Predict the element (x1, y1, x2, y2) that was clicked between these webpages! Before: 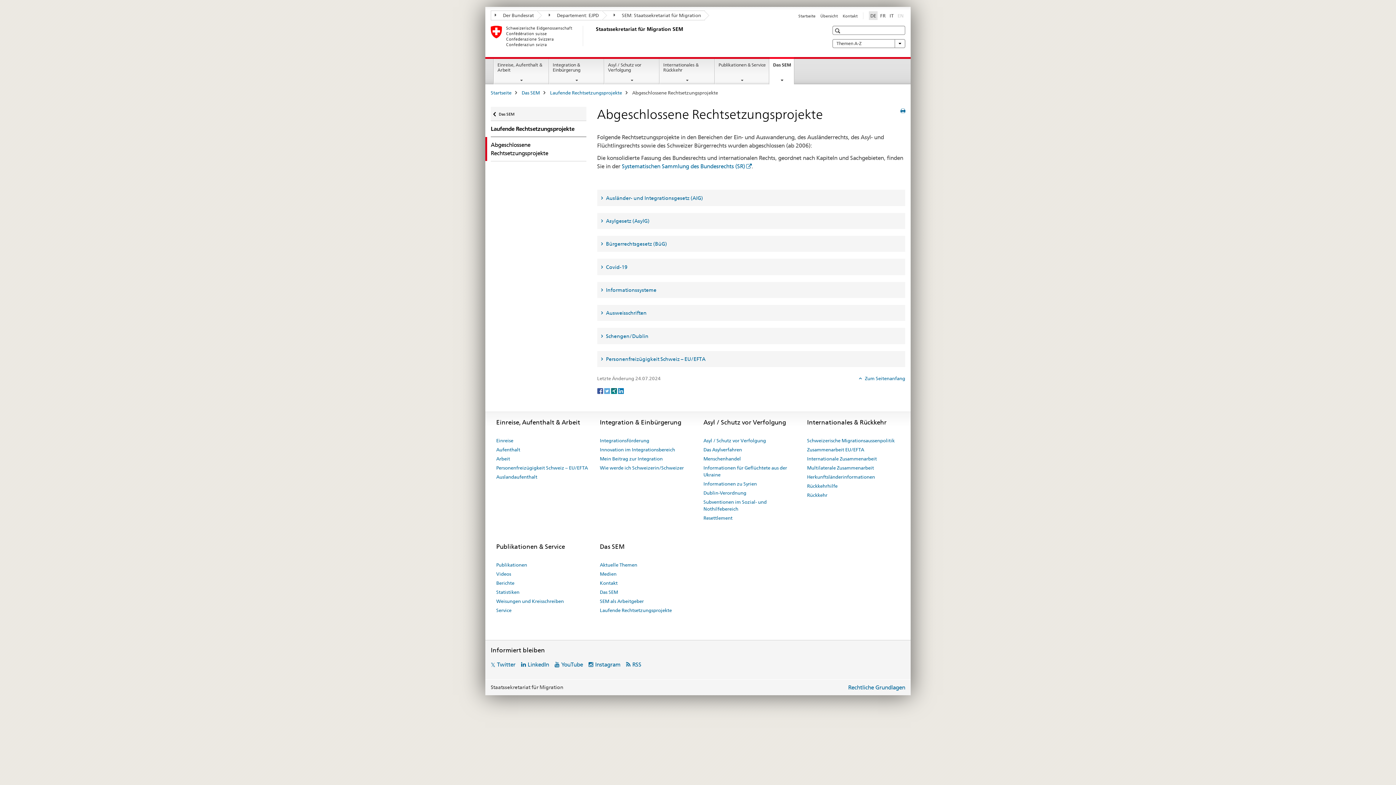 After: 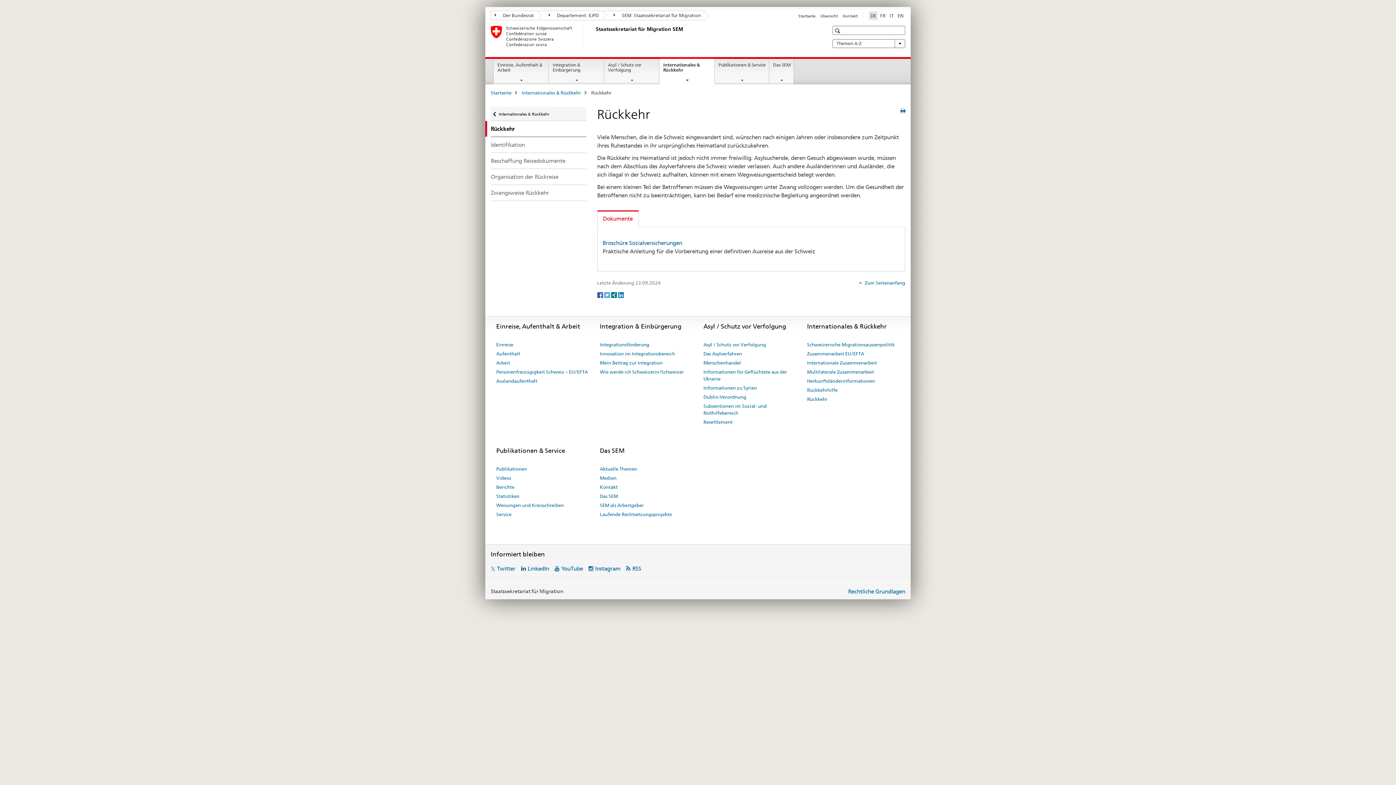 Action: label: Rückkehr bbox: (807, 490, 827, 499)